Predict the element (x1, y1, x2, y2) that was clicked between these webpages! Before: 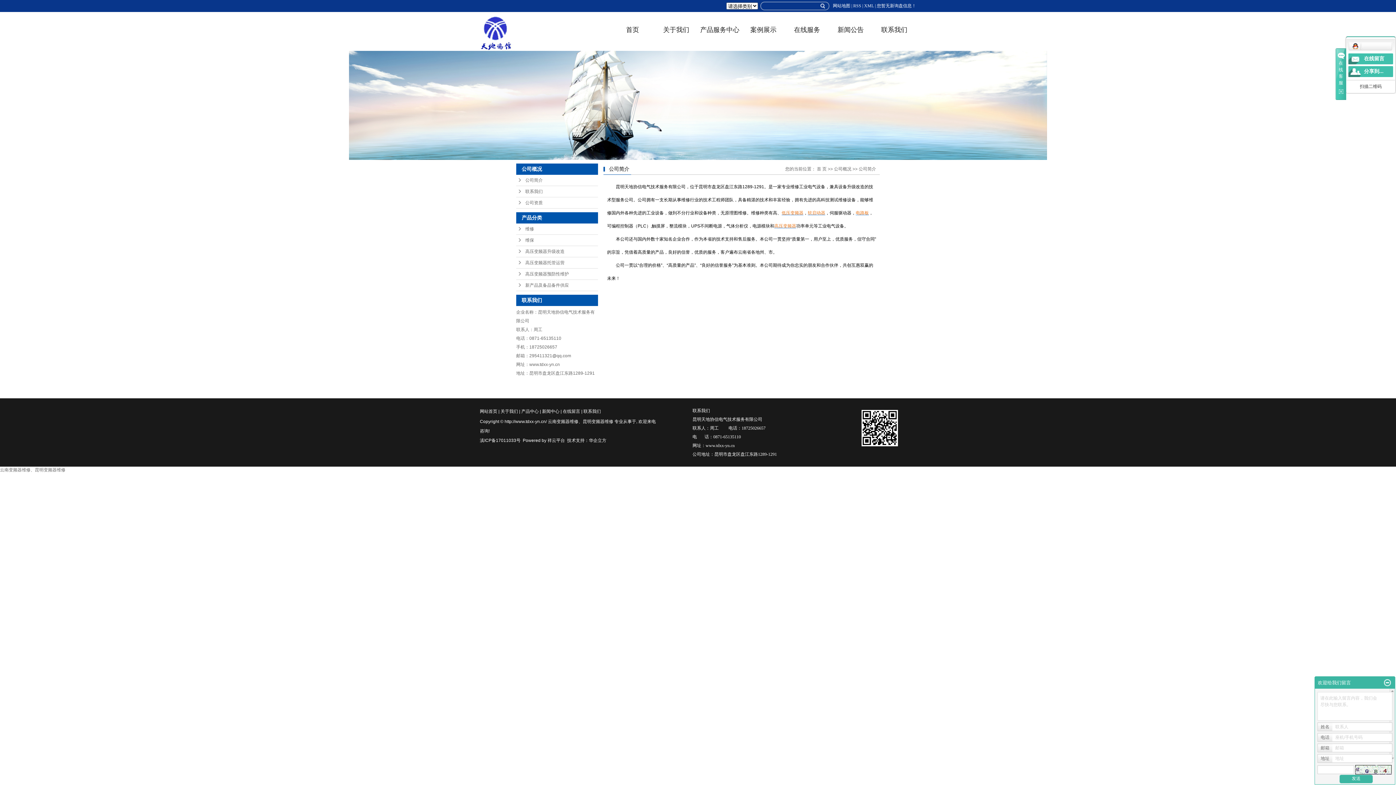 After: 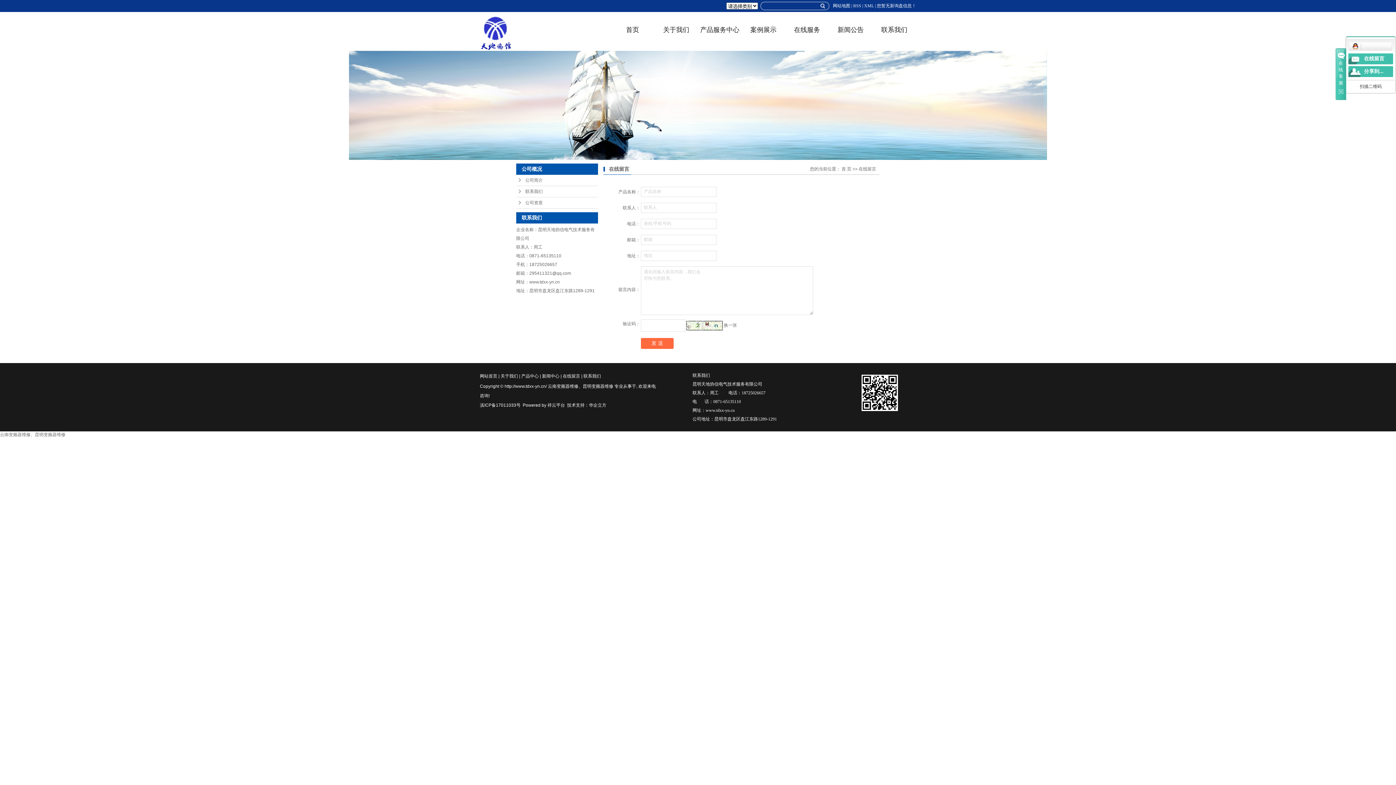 Action: label: 在线留言 bbox: (1348, 53, 1393, 64)